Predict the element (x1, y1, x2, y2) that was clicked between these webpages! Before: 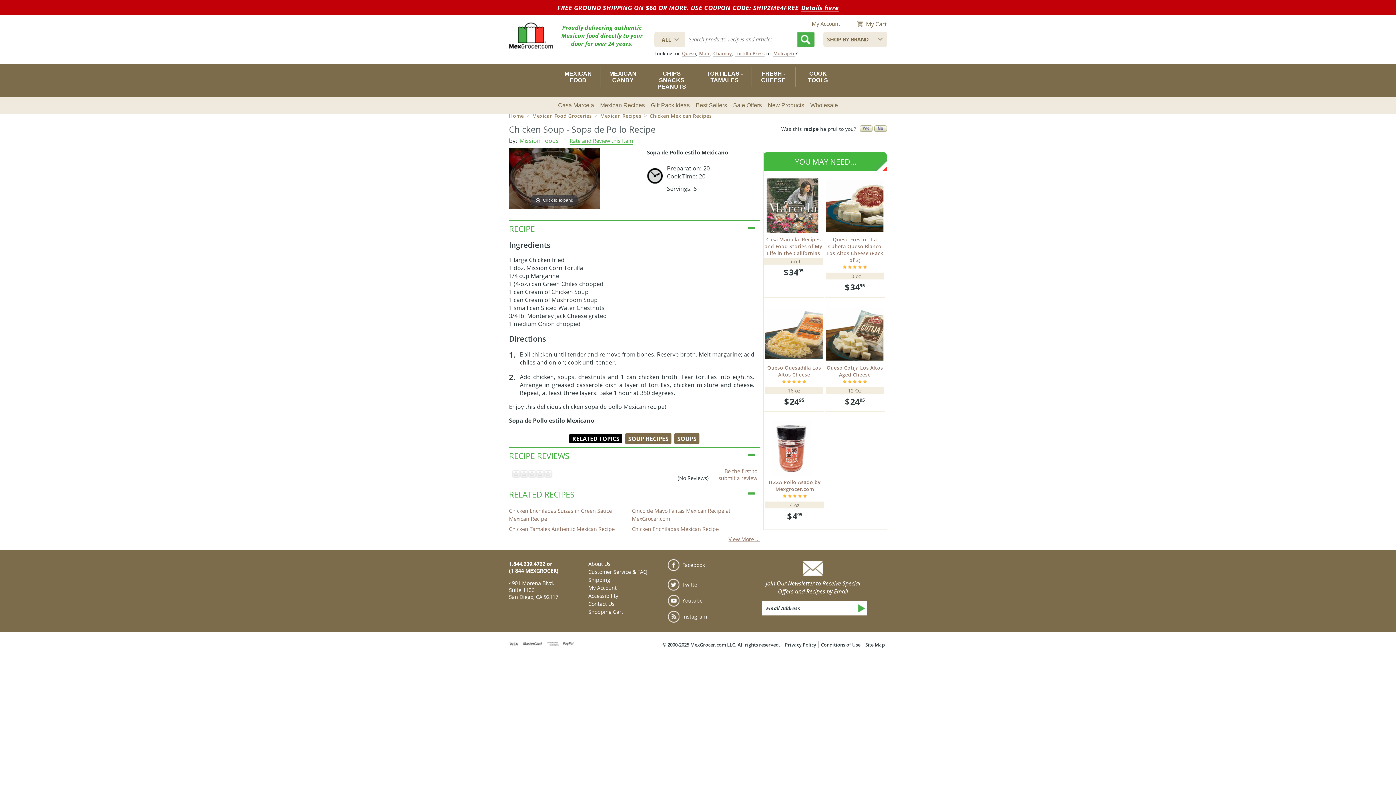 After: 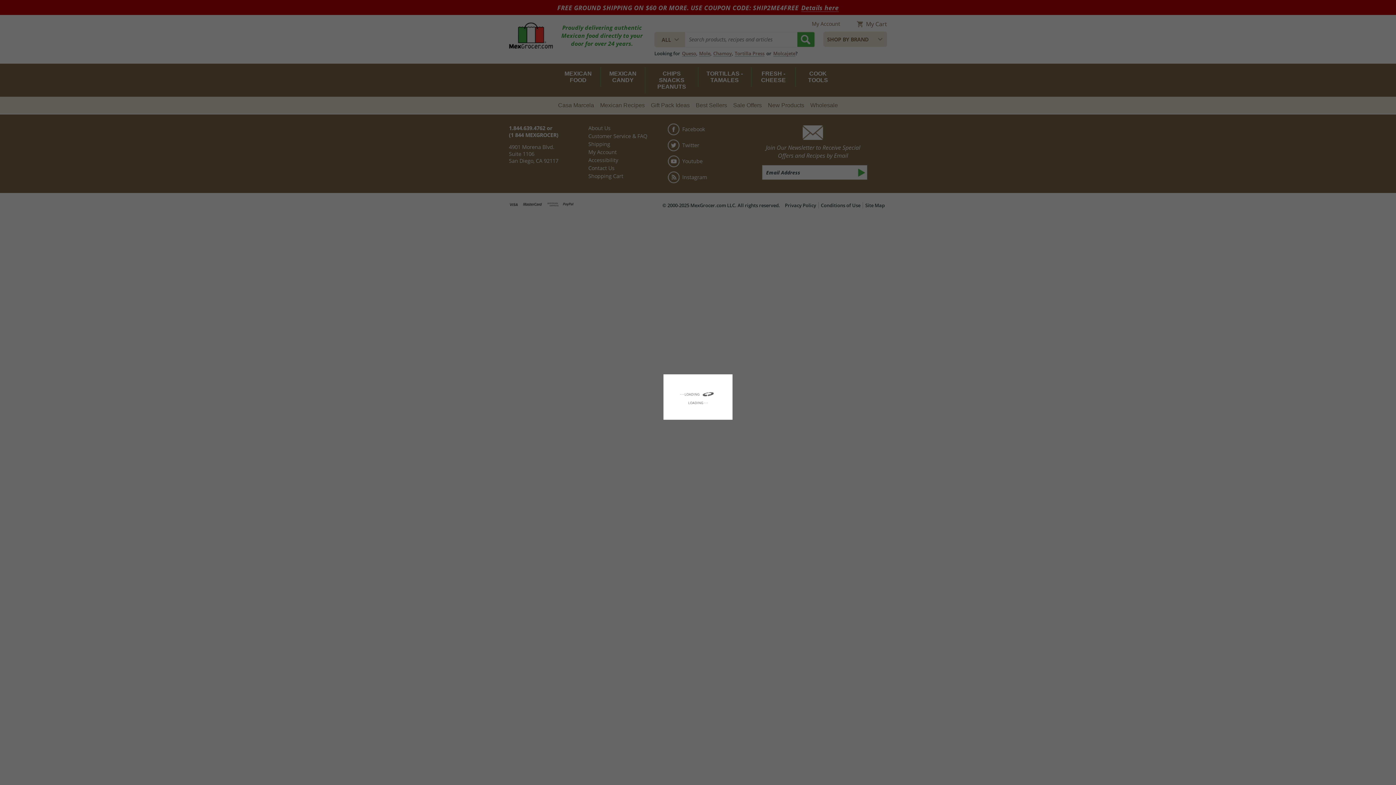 Action: bbox: (674, 433, 699, 444) label: SOUPS